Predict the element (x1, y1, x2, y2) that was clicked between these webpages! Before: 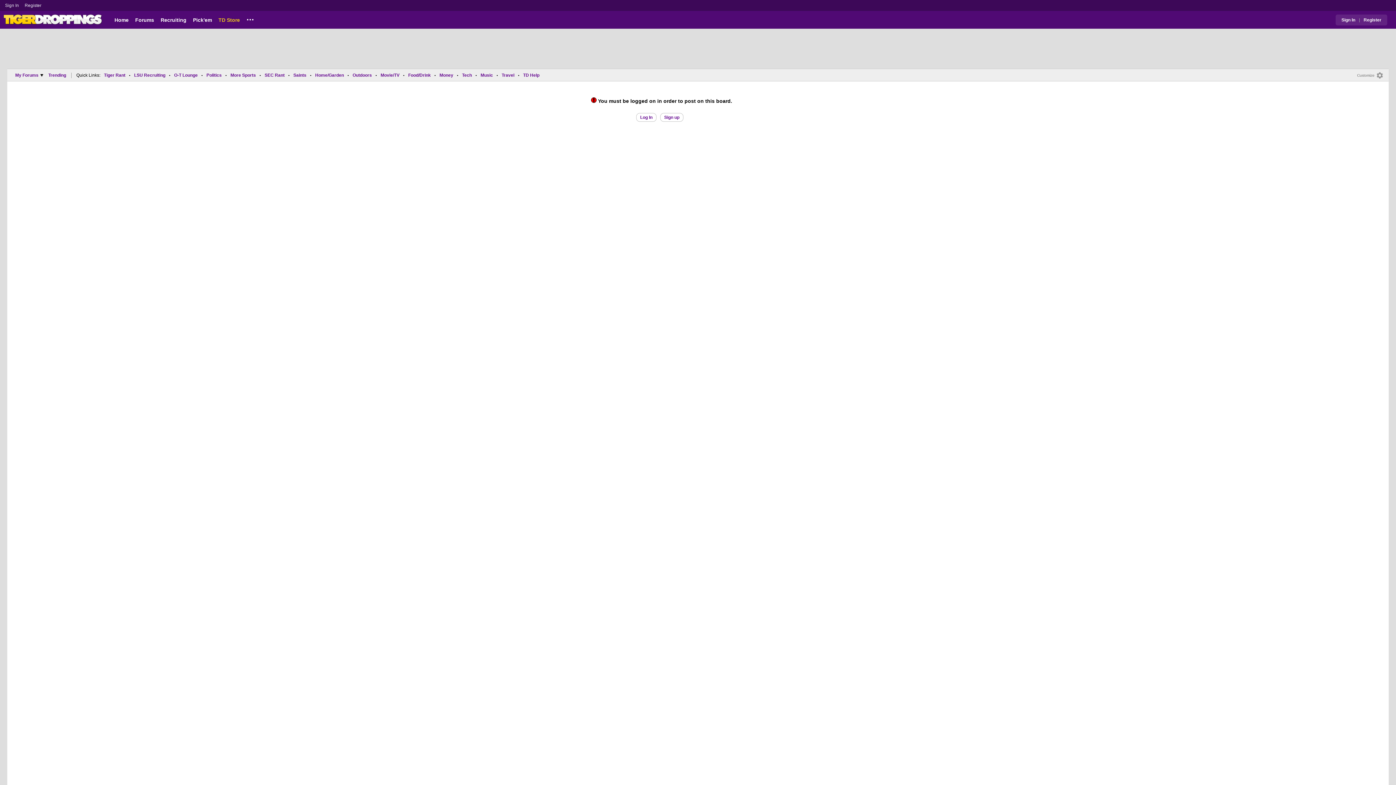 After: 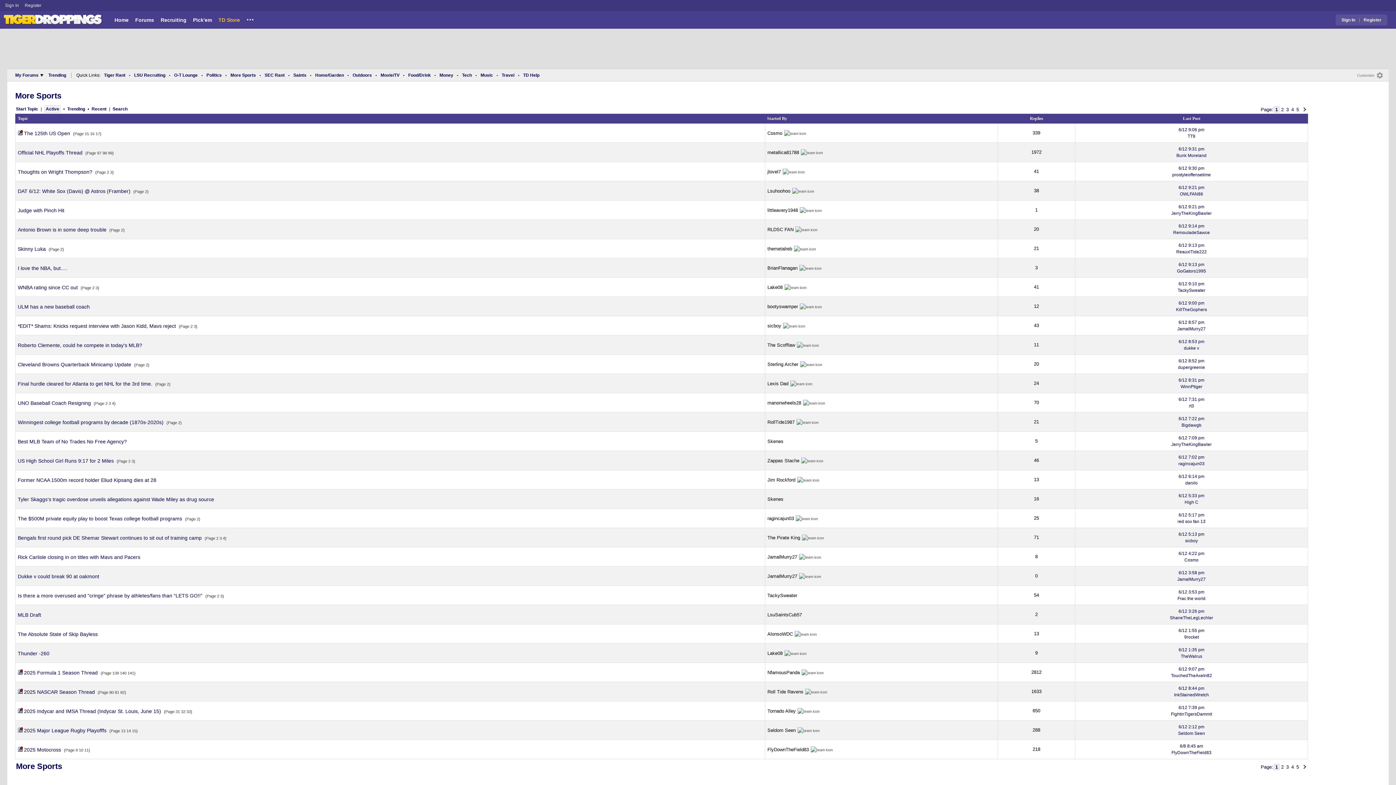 Action: label: More Sports bbox: (228, 70, 258, 79)